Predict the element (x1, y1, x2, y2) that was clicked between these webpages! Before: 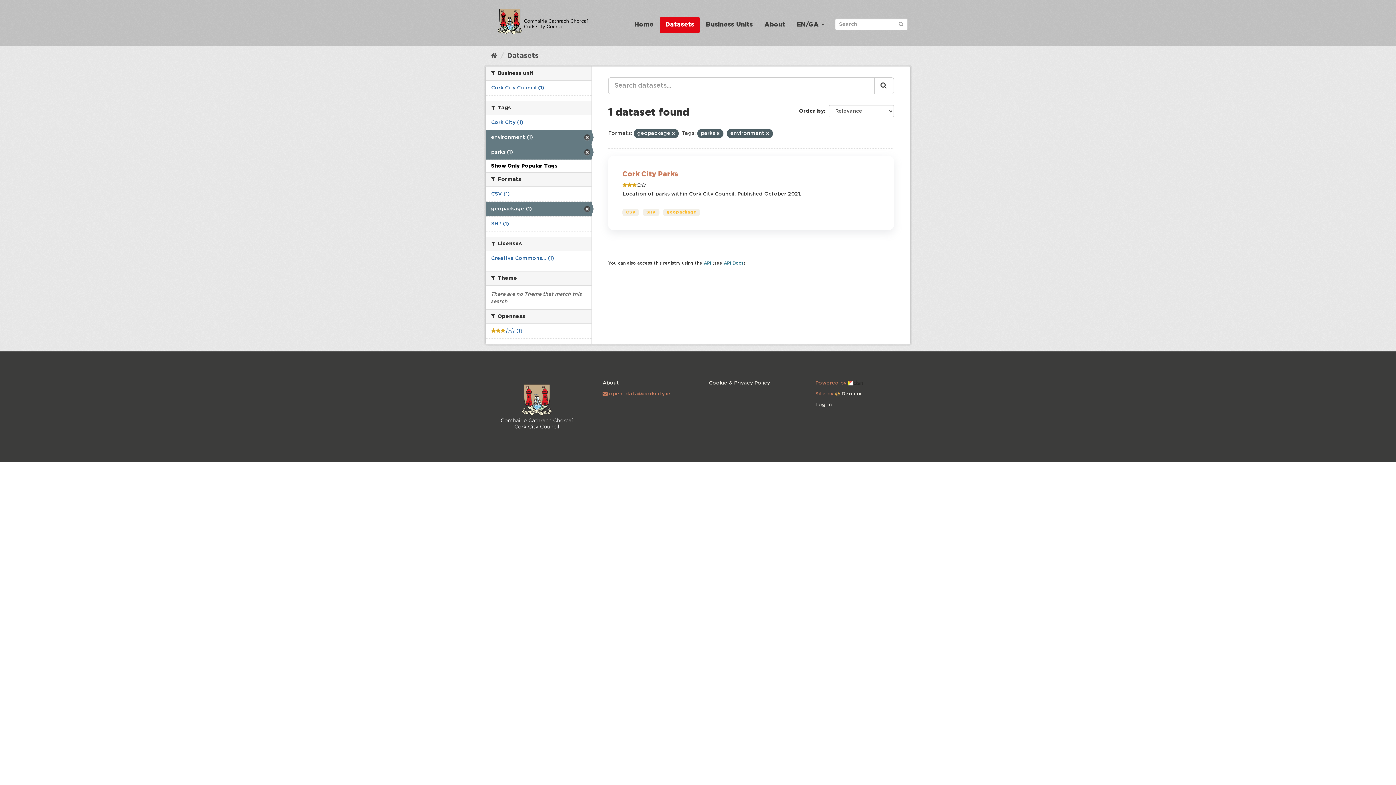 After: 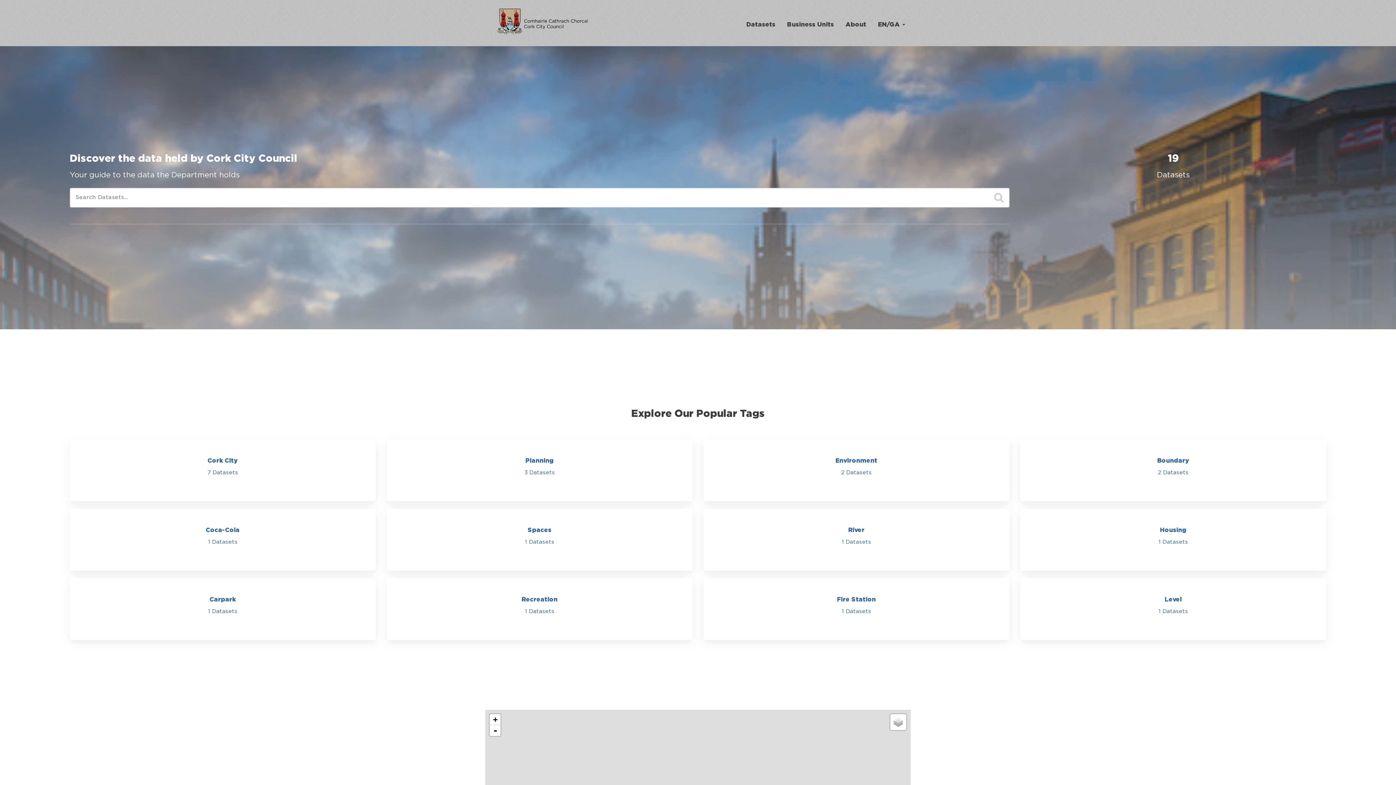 Action: label: Home bbox: (490, 53, 497, 58)